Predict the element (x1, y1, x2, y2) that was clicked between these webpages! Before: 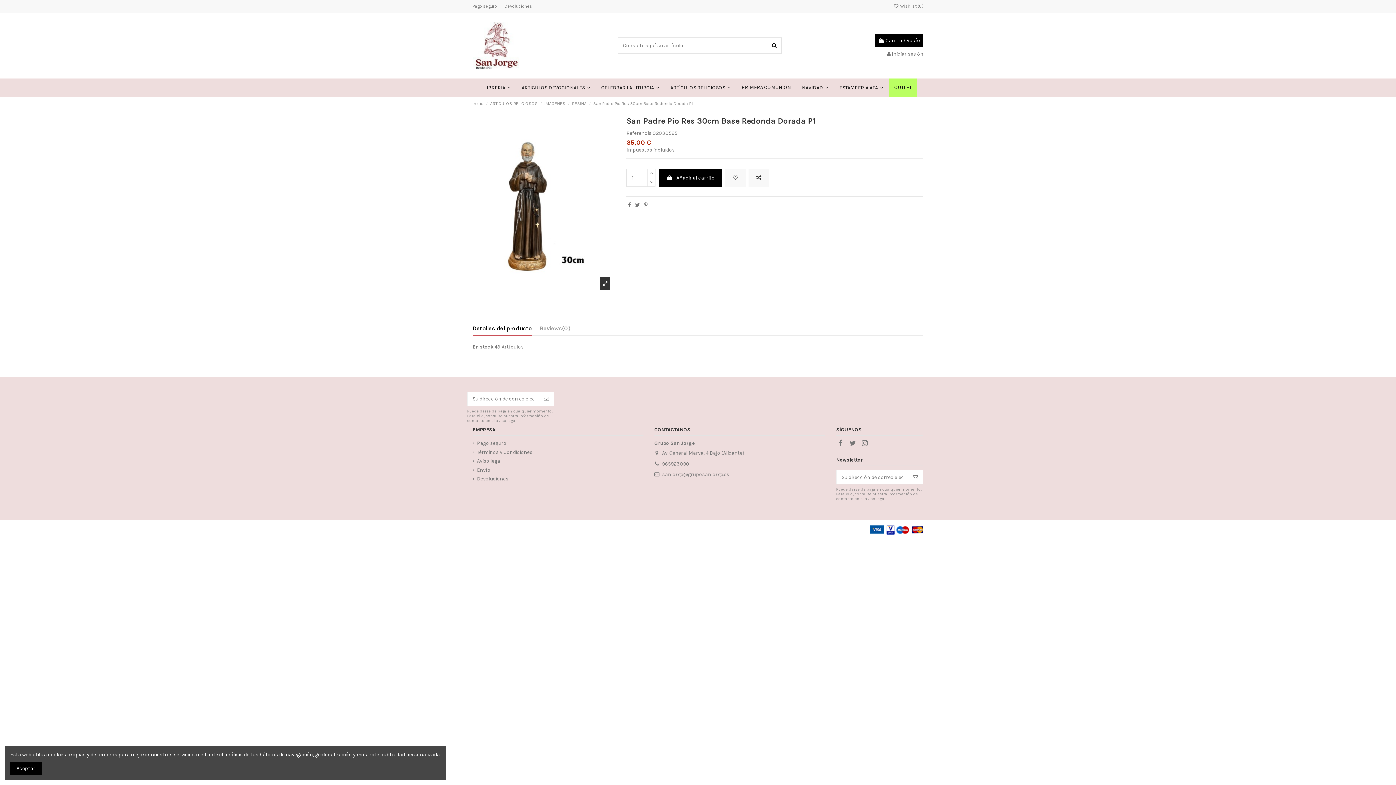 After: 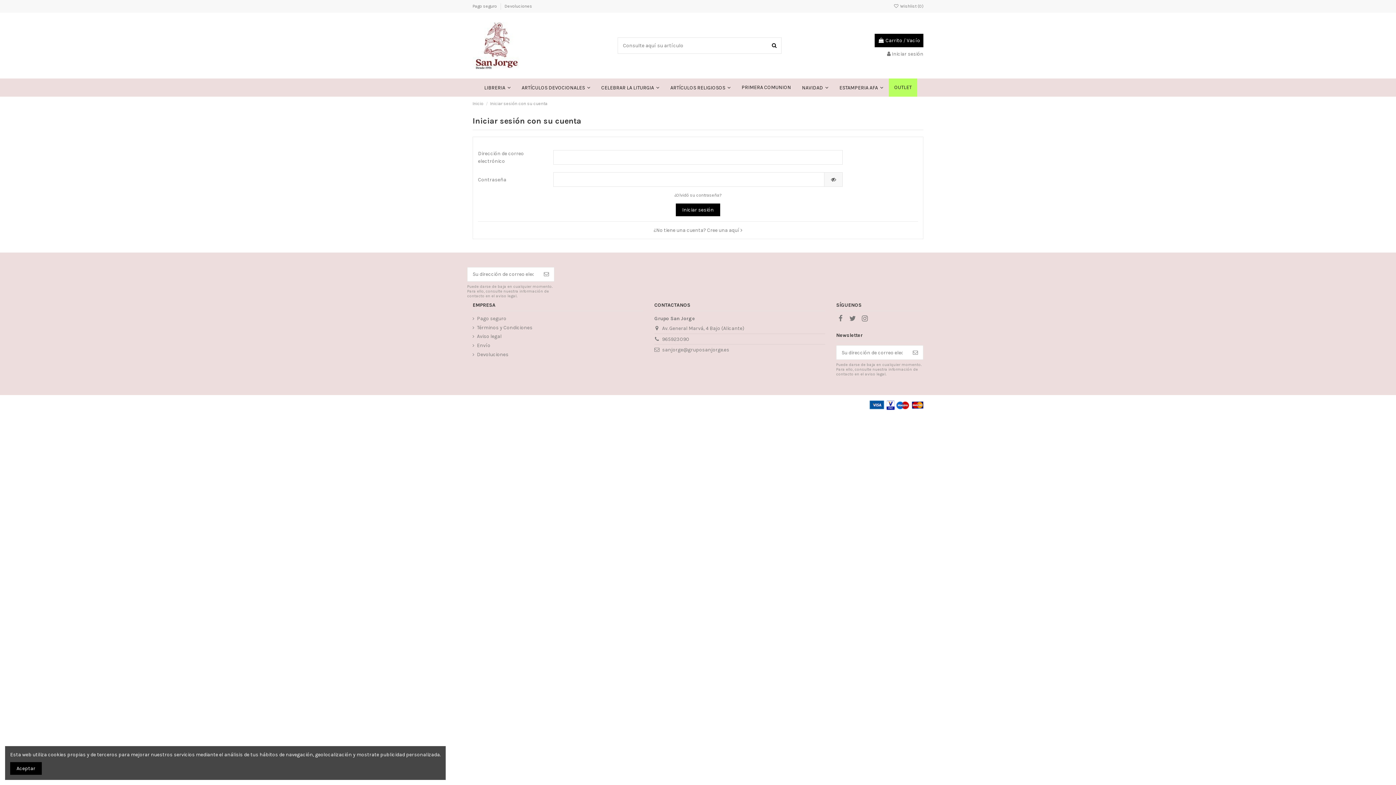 Action: bbox: (887, 50, 923, 57) label:  Iniciar sesión